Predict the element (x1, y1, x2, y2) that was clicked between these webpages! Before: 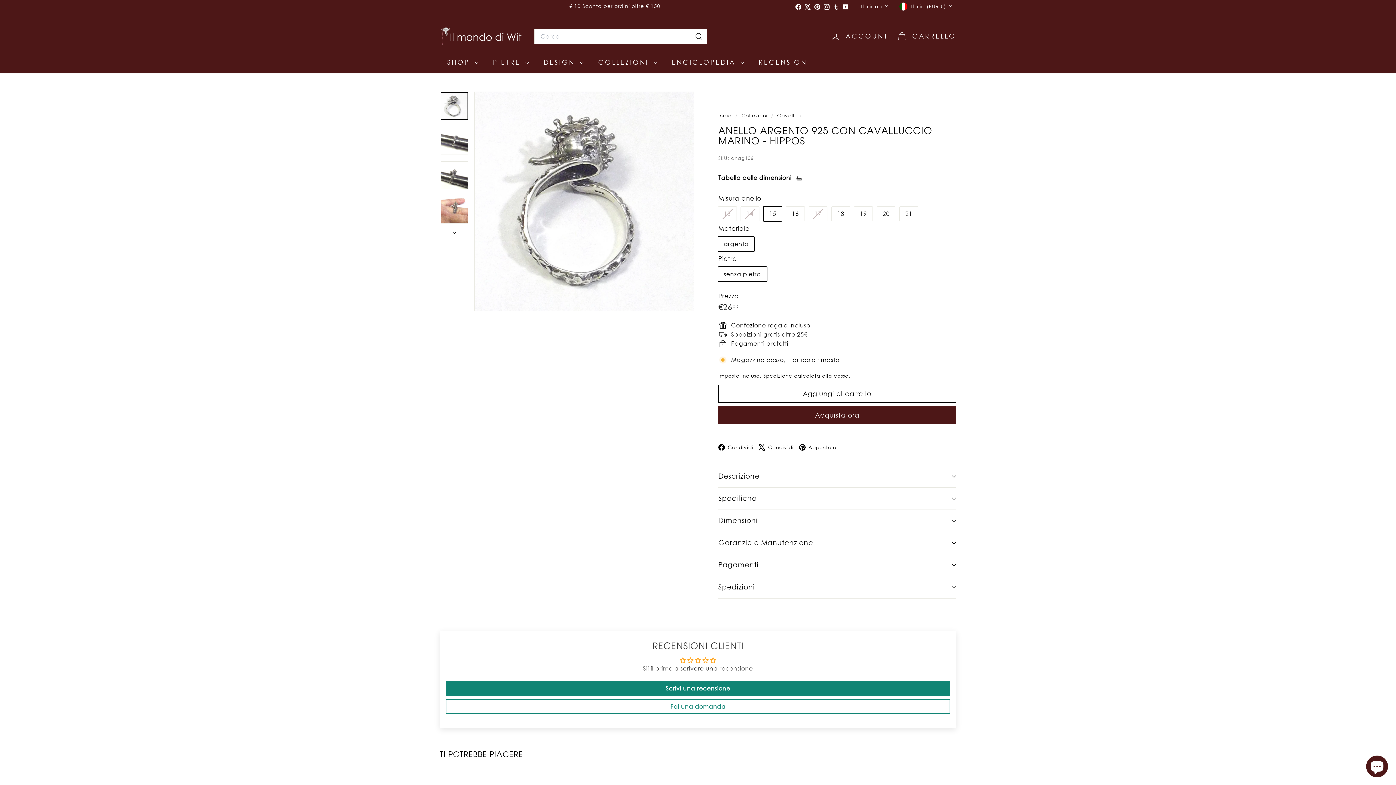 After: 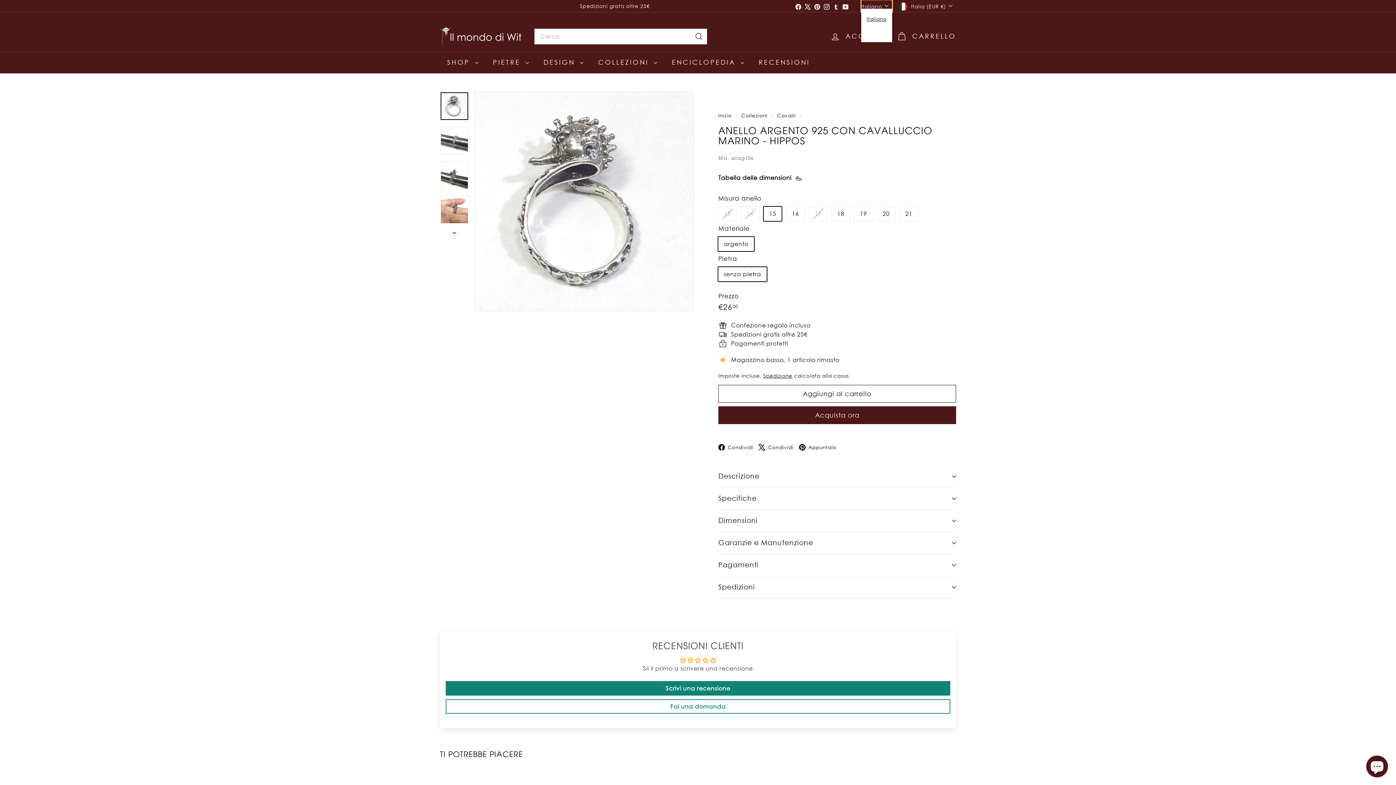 Action: bbox: (861, 0, 892, 12) label: Italiano